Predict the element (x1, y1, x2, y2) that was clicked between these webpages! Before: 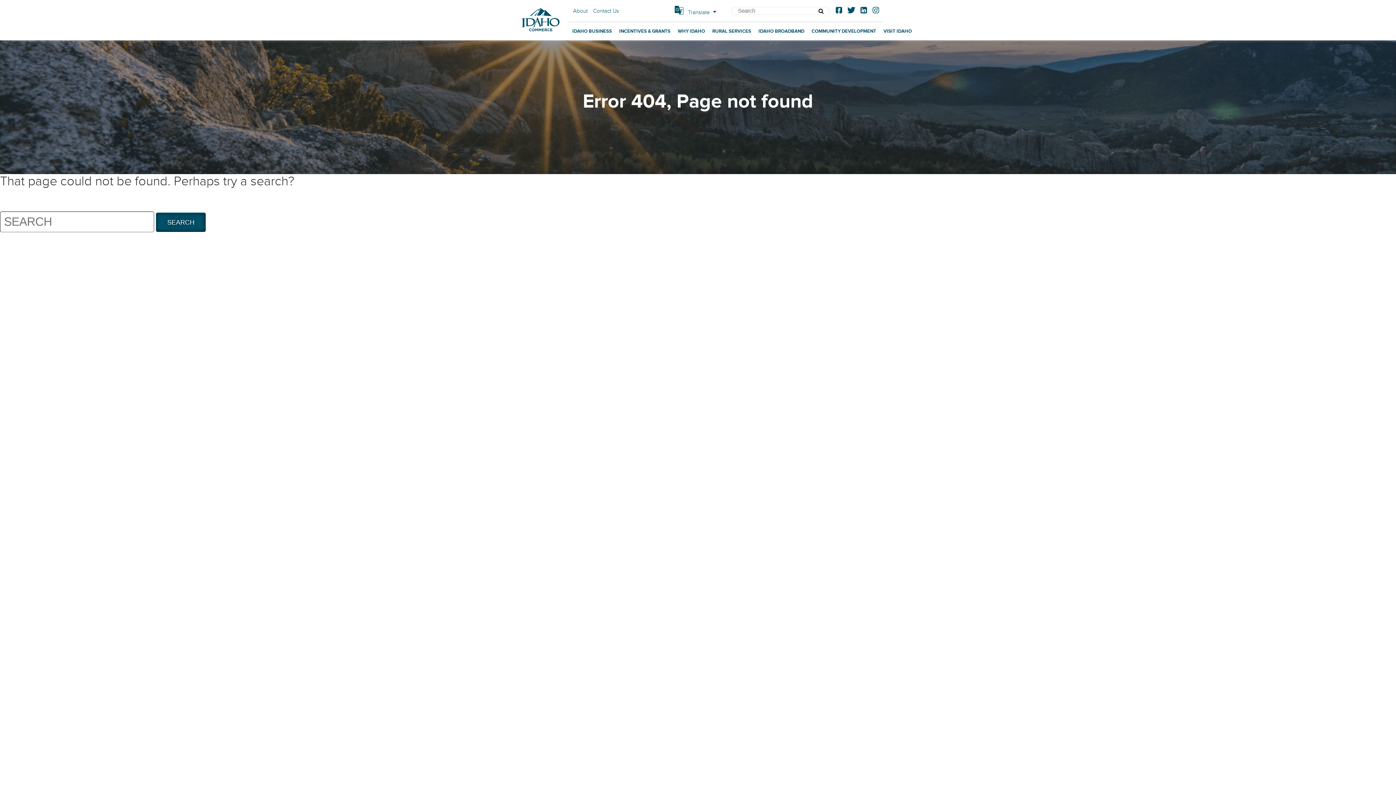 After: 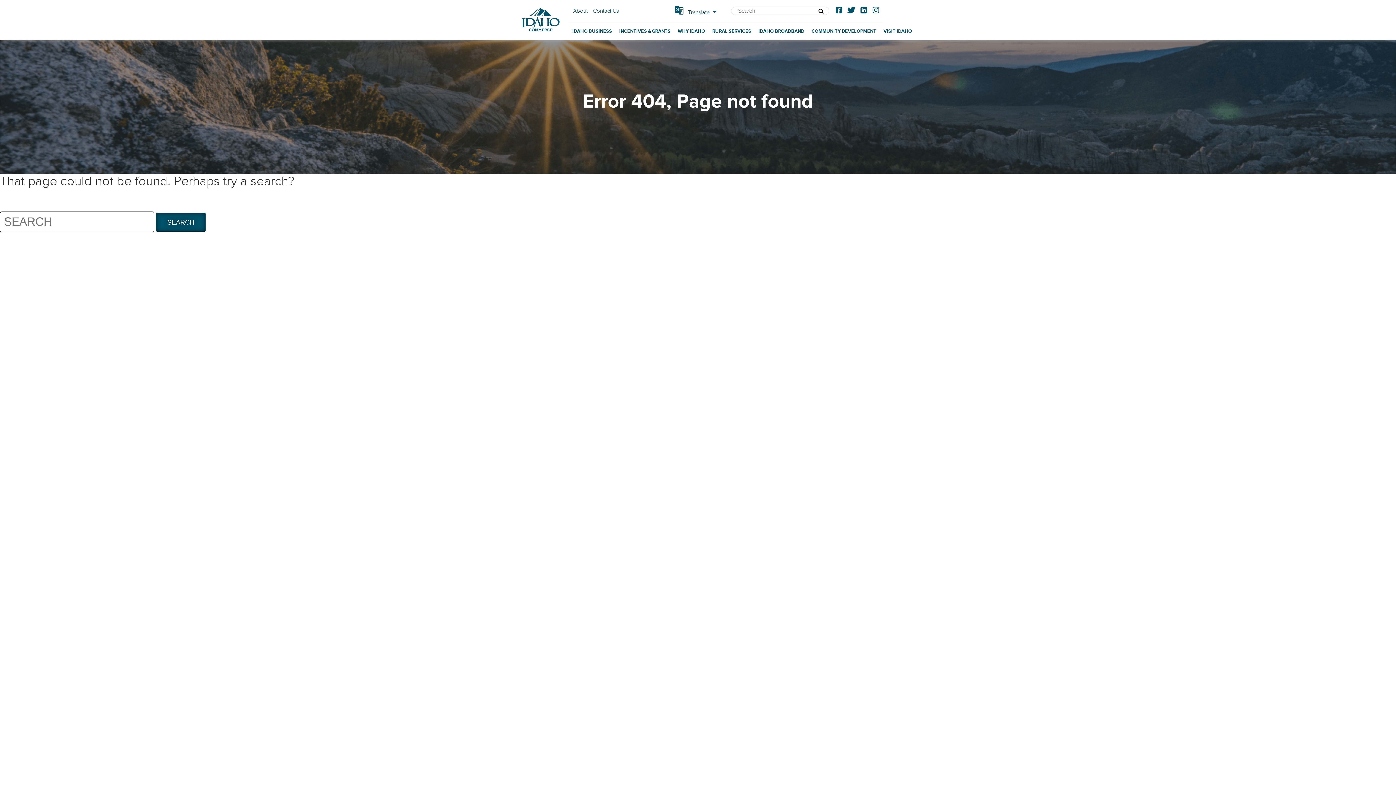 Action: label: Instagram bbox: (872, 6, 879, 15)